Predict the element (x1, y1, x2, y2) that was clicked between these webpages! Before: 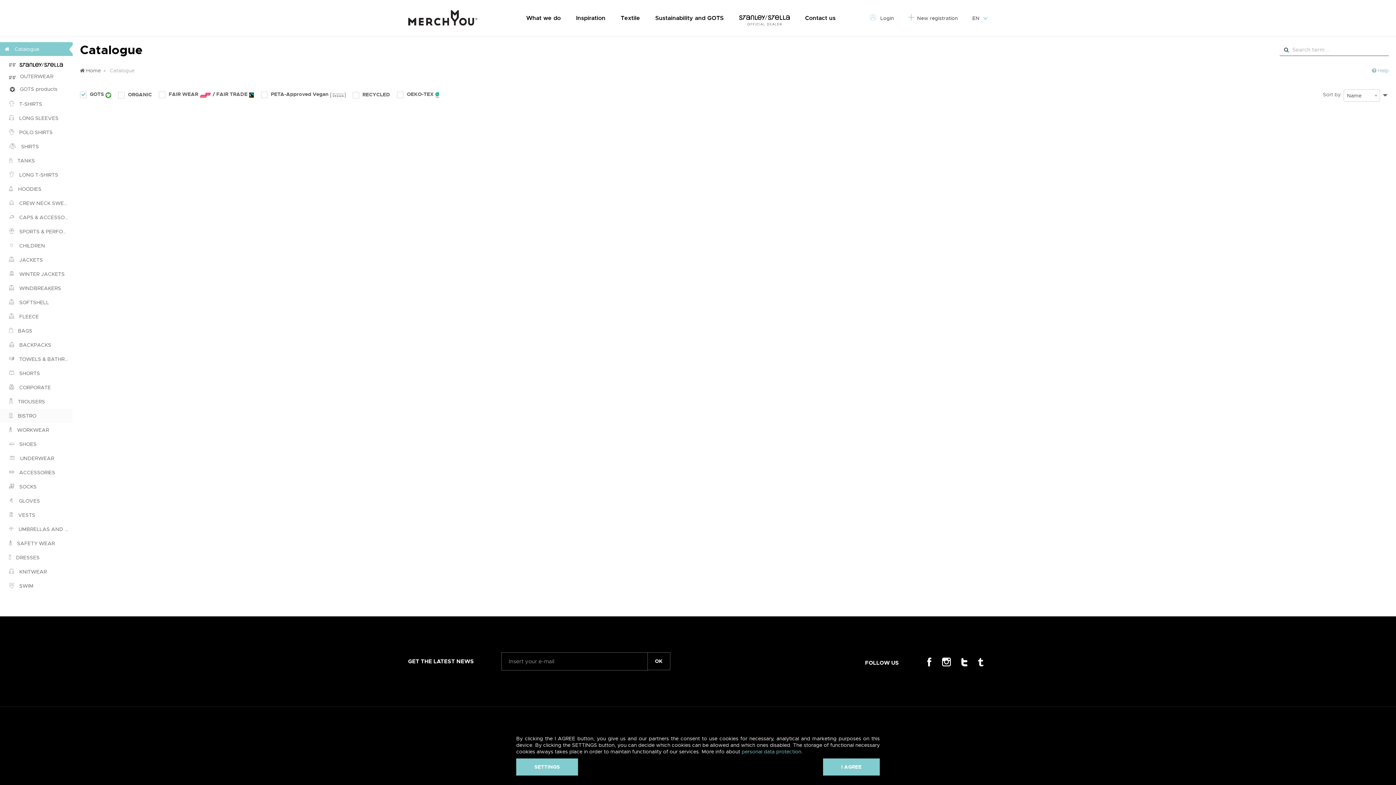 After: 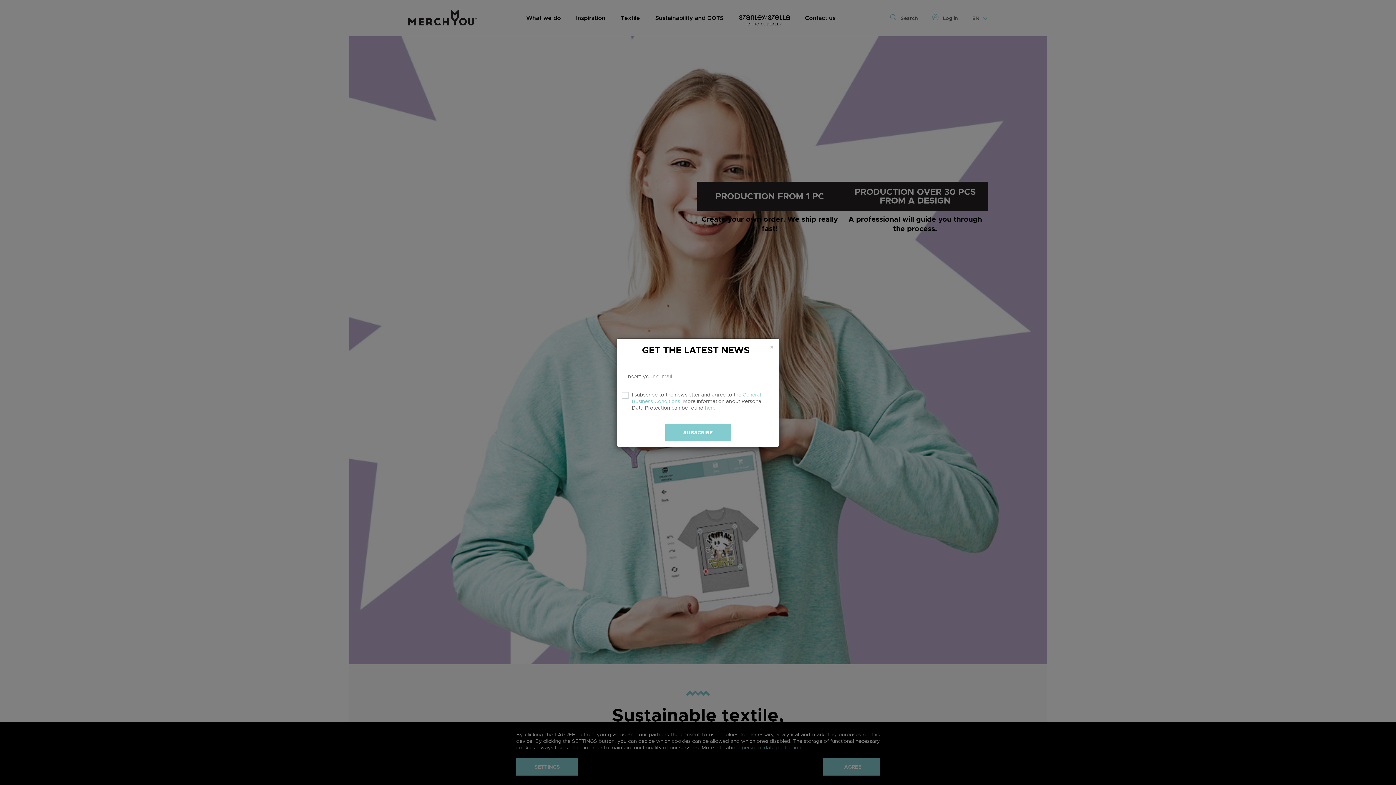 Action: bbox: (408, 10, 477, 25)